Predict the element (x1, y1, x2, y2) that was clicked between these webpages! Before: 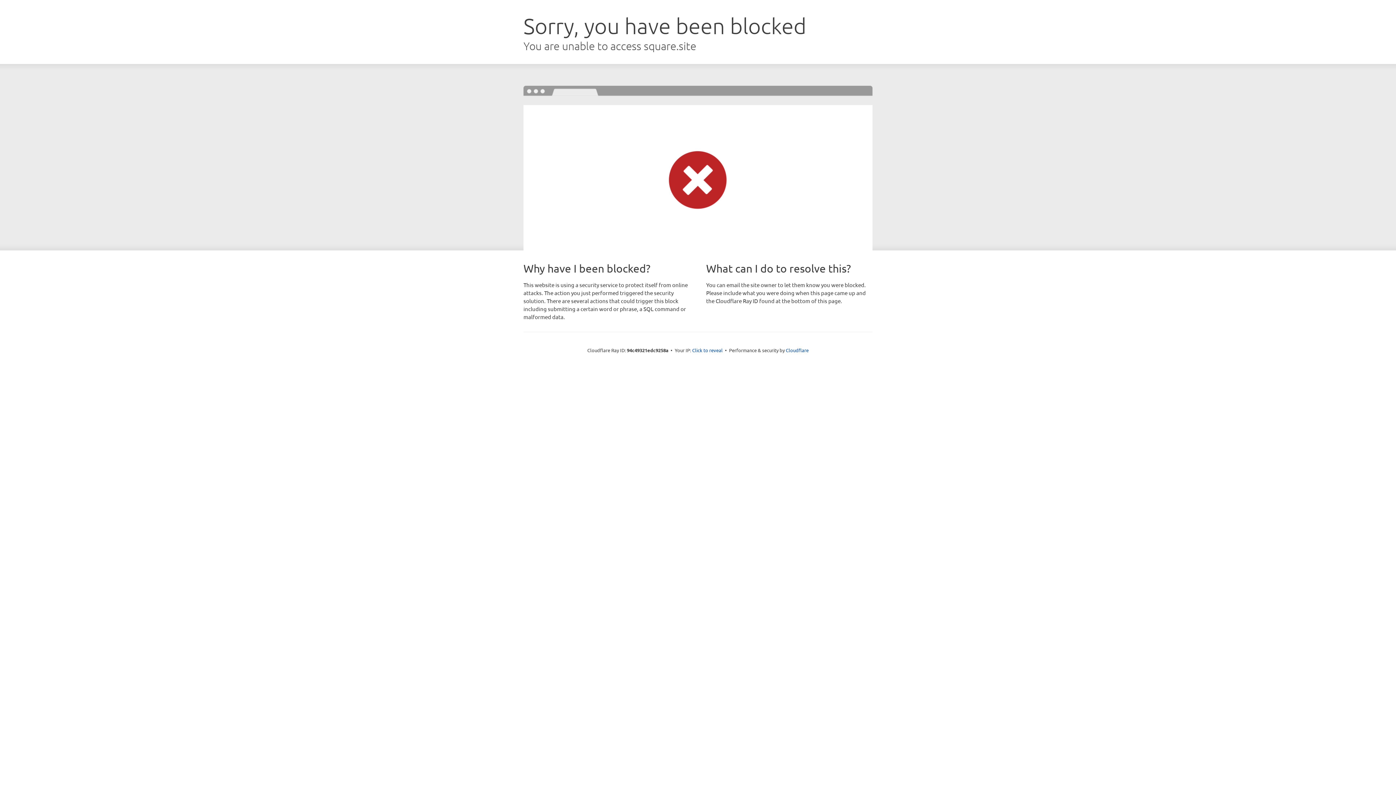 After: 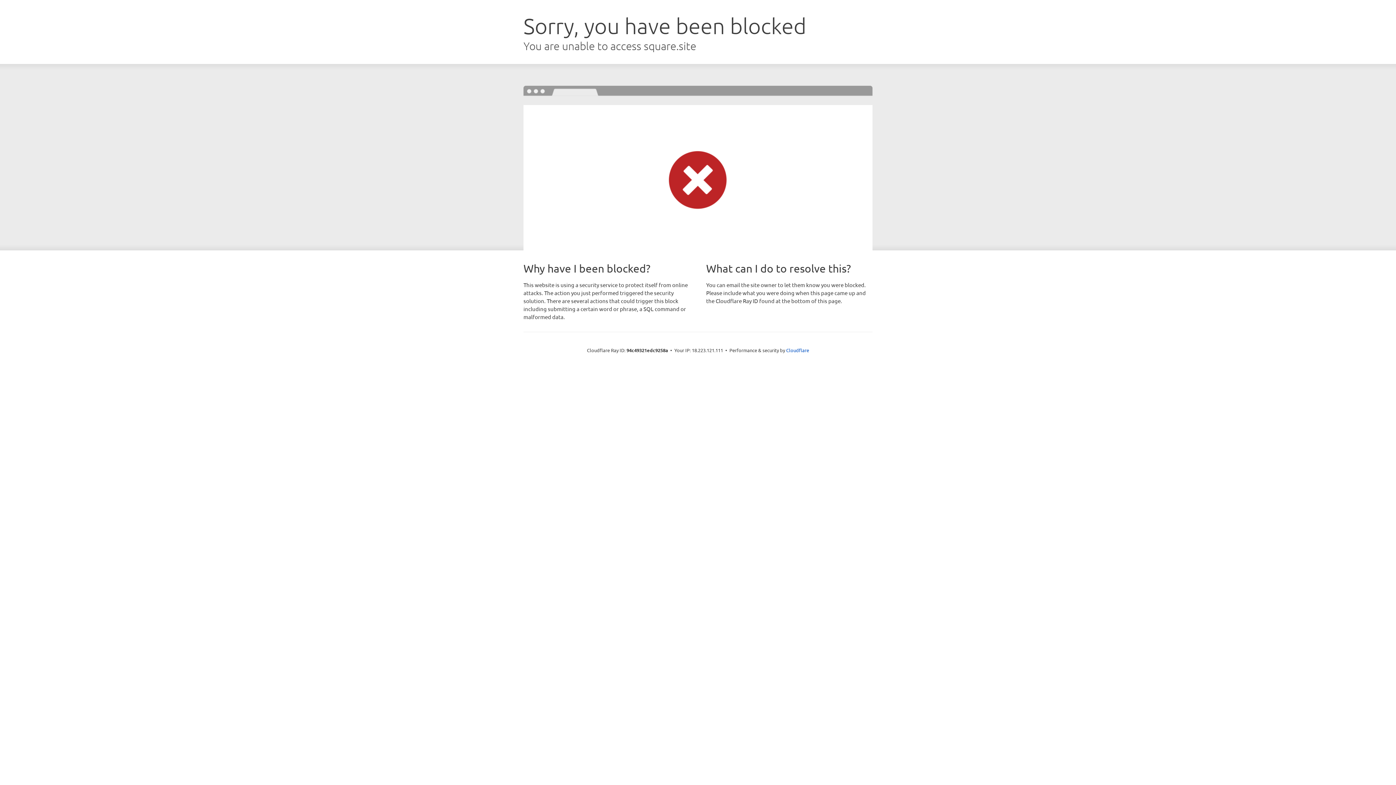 Action: bbox: (692, 346, 722, 353) label: Click to reveal